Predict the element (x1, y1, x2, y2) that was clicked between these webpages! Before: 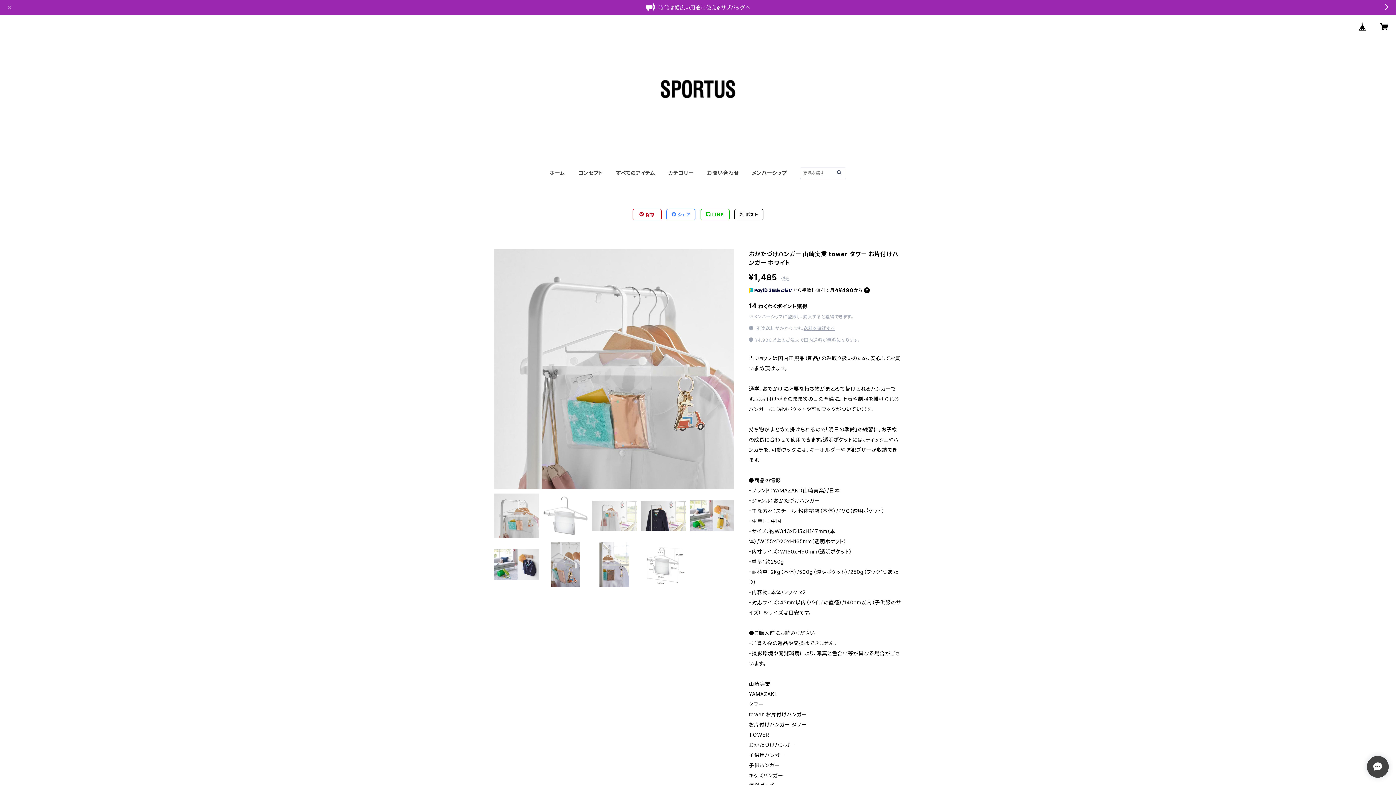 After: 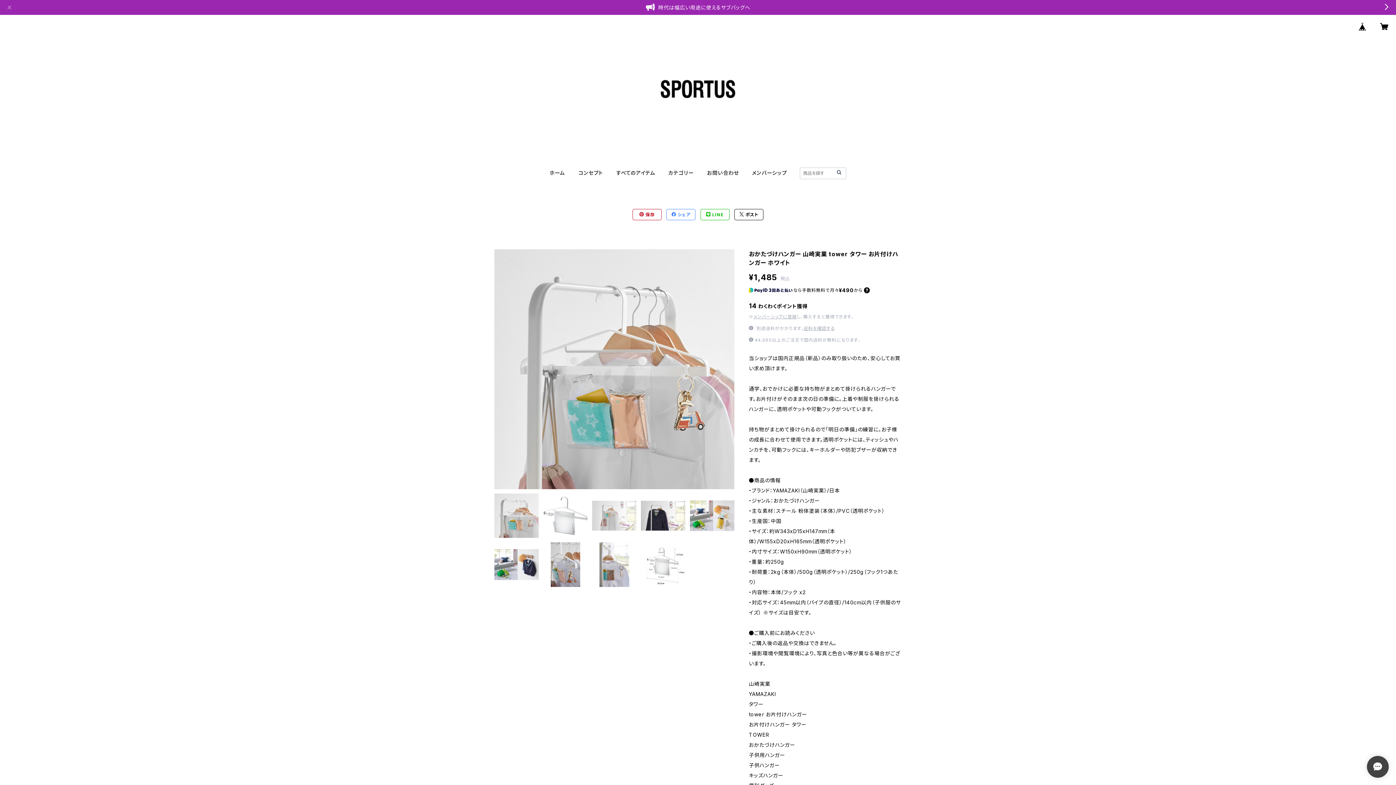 Action: label:  シェア bbox: (667, 209, 695, 220)